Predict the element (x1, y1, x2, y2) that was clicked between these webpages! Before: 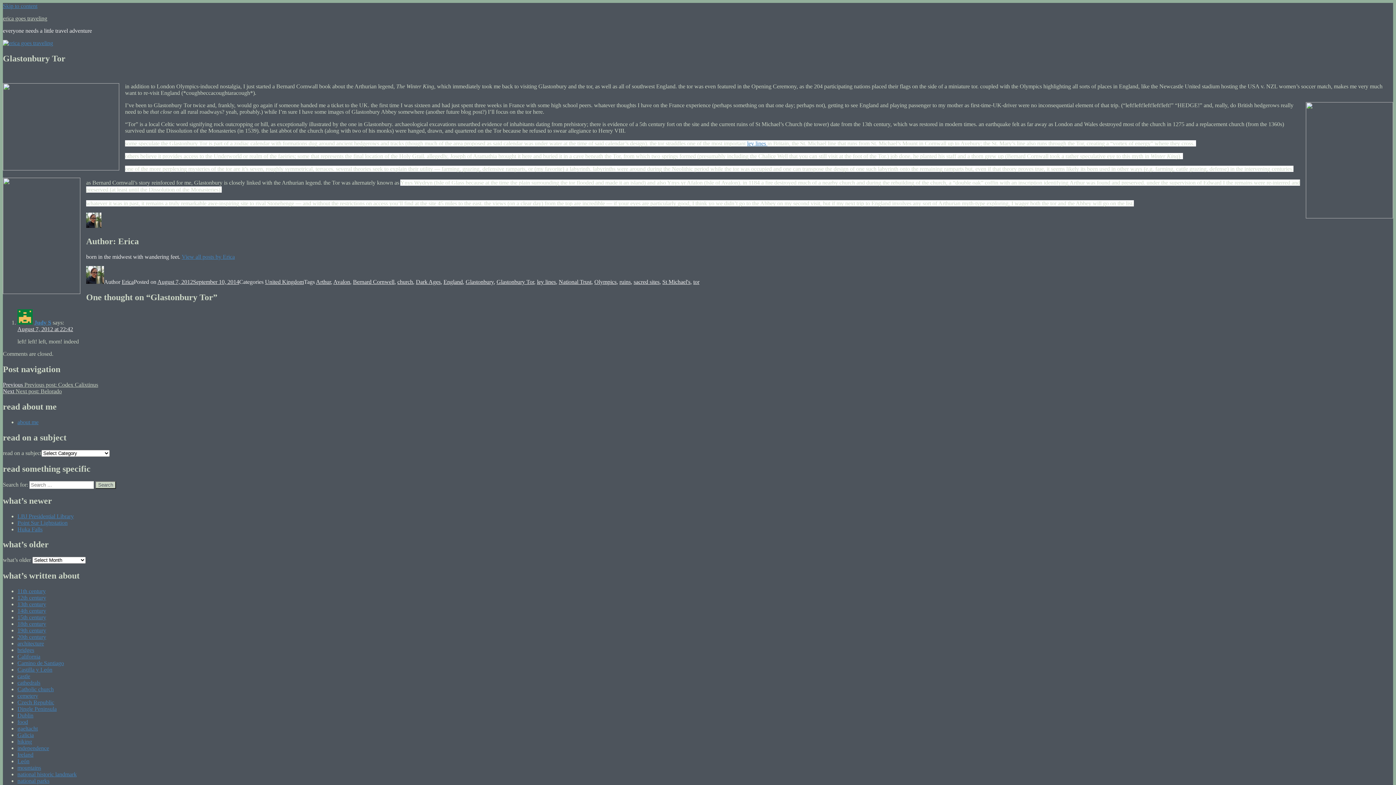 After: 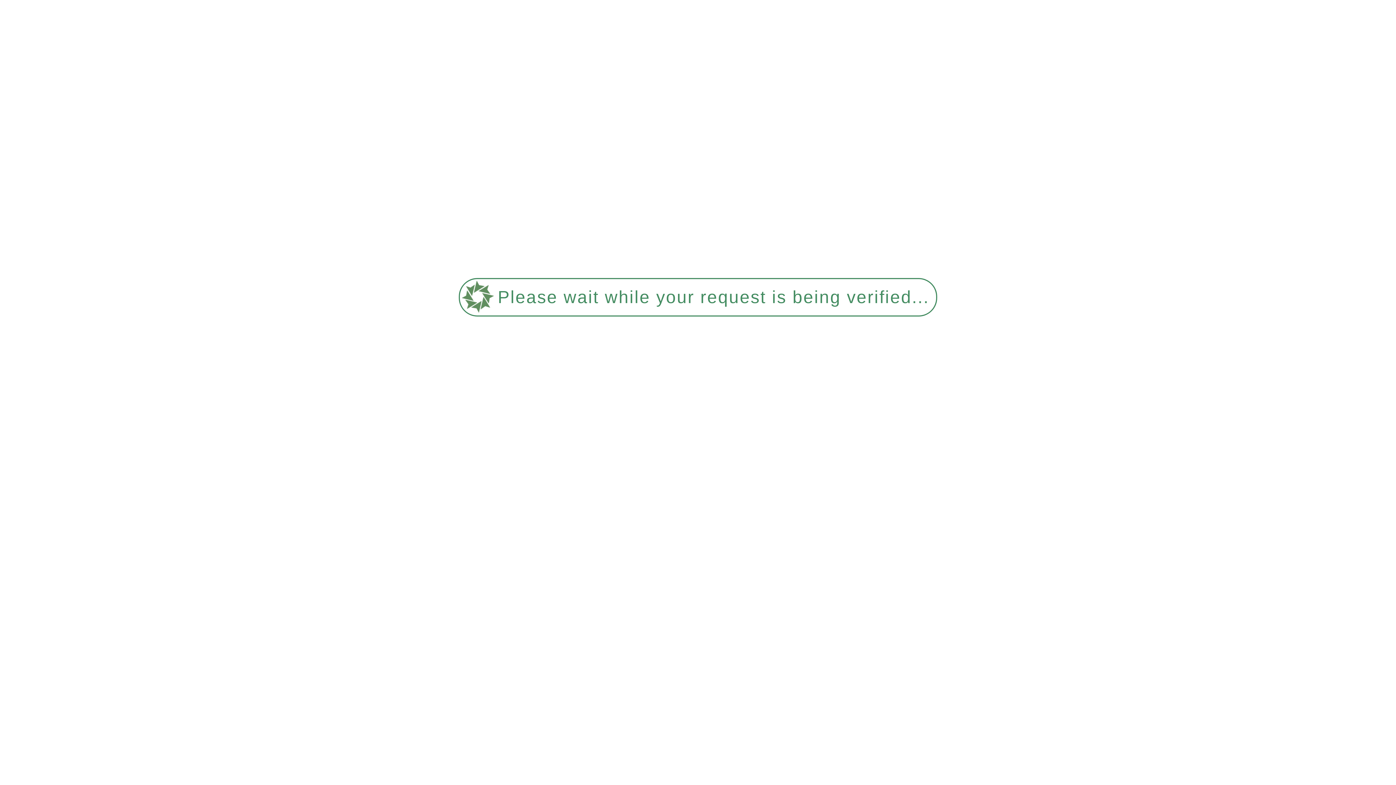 Action: label: California bbox: (17, 653, 40, 660)